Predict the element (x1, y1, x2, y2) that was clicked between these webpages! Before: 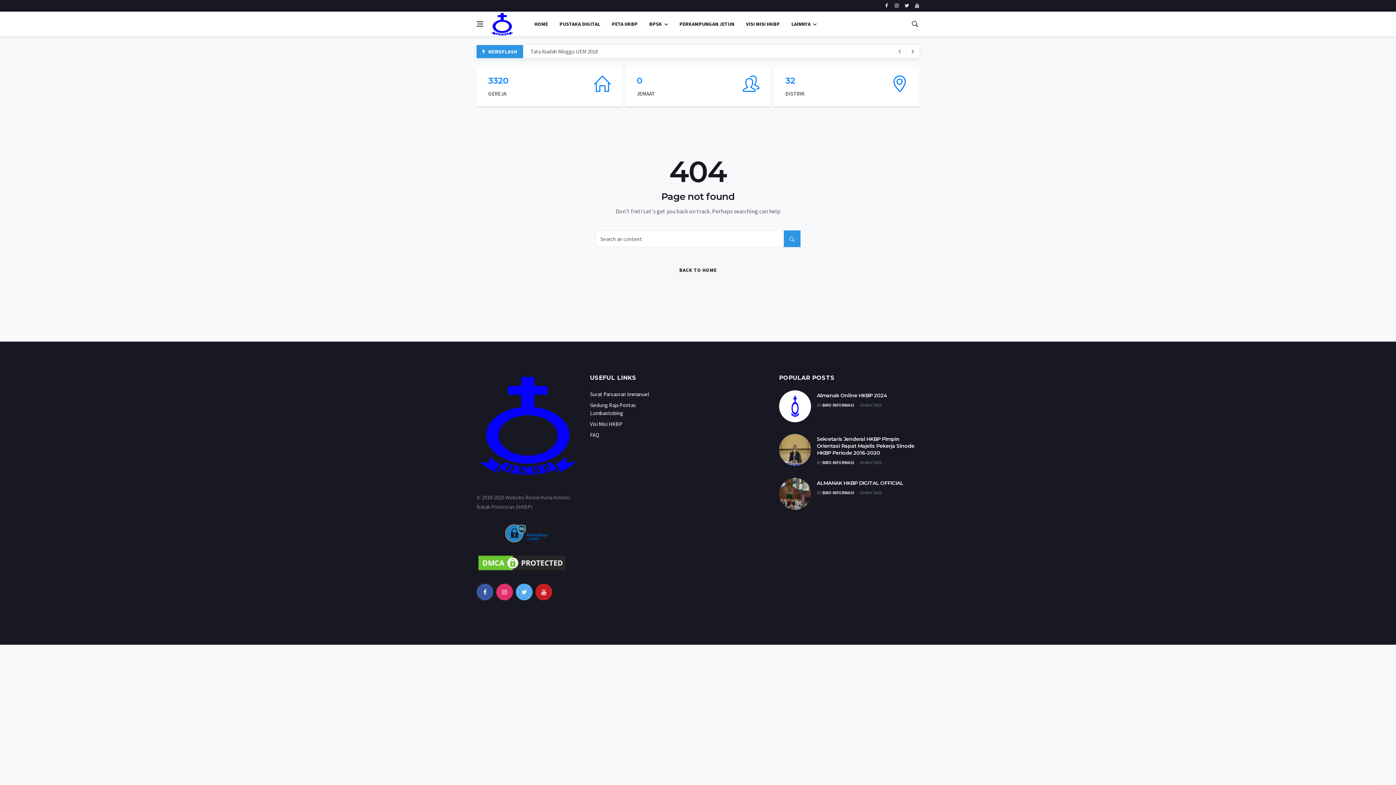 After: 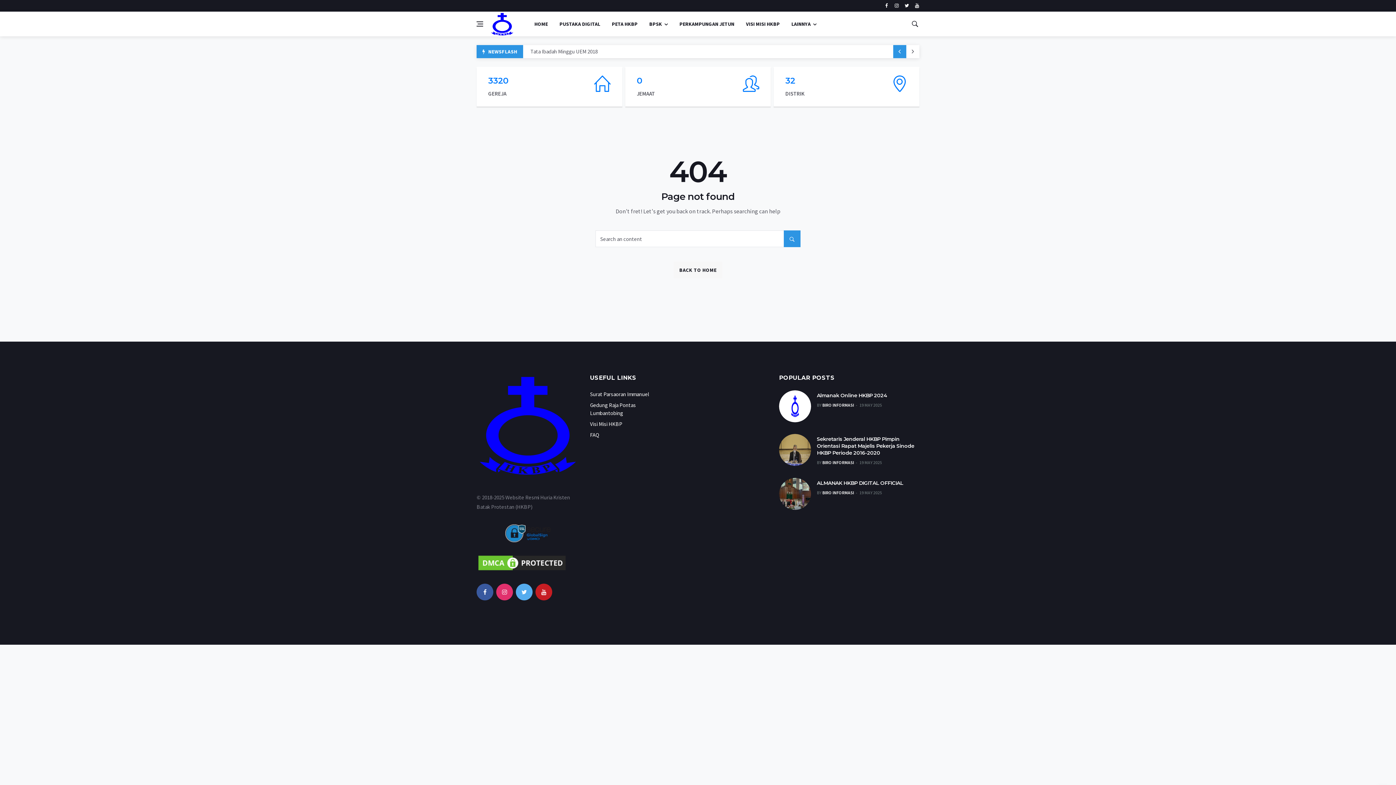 Action: bbox: (893, 45, 906, 58) label: next article